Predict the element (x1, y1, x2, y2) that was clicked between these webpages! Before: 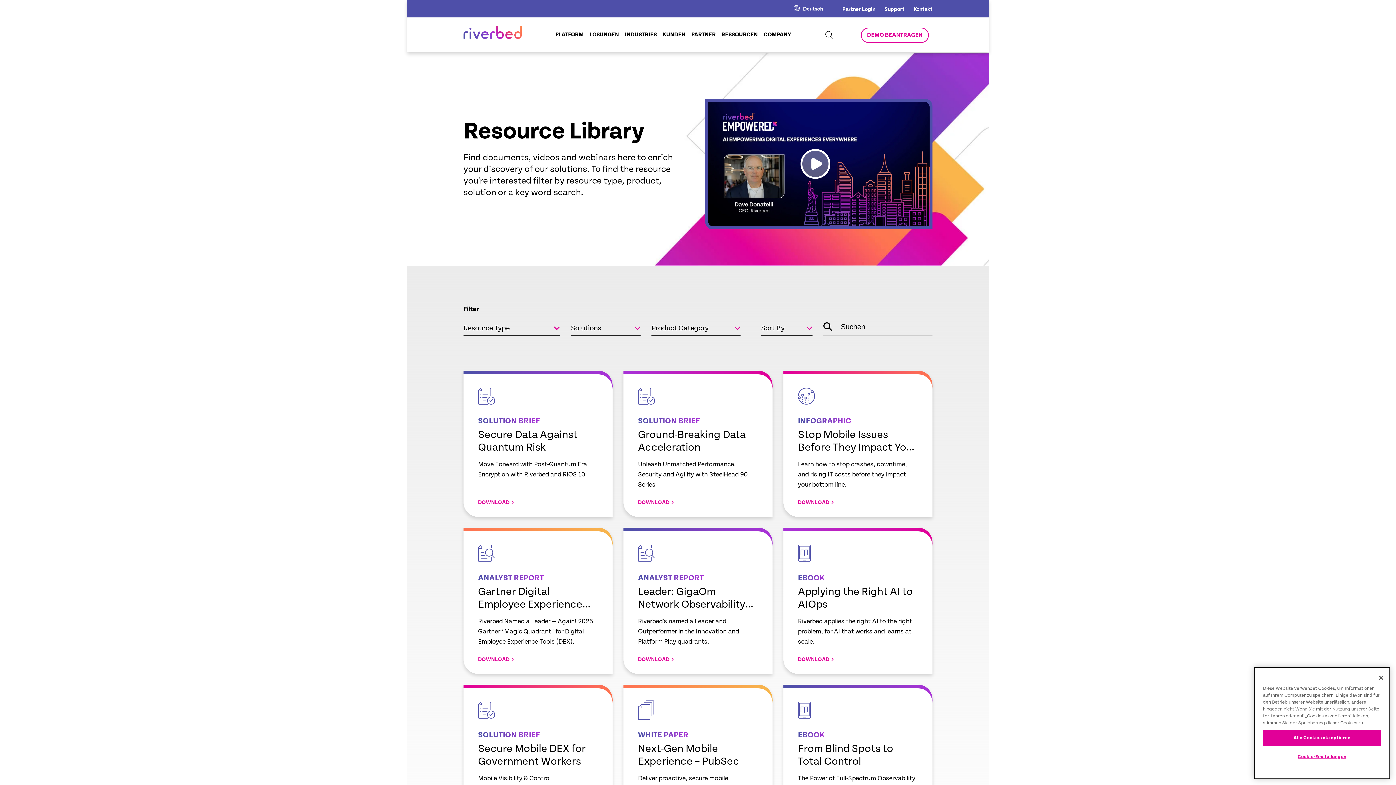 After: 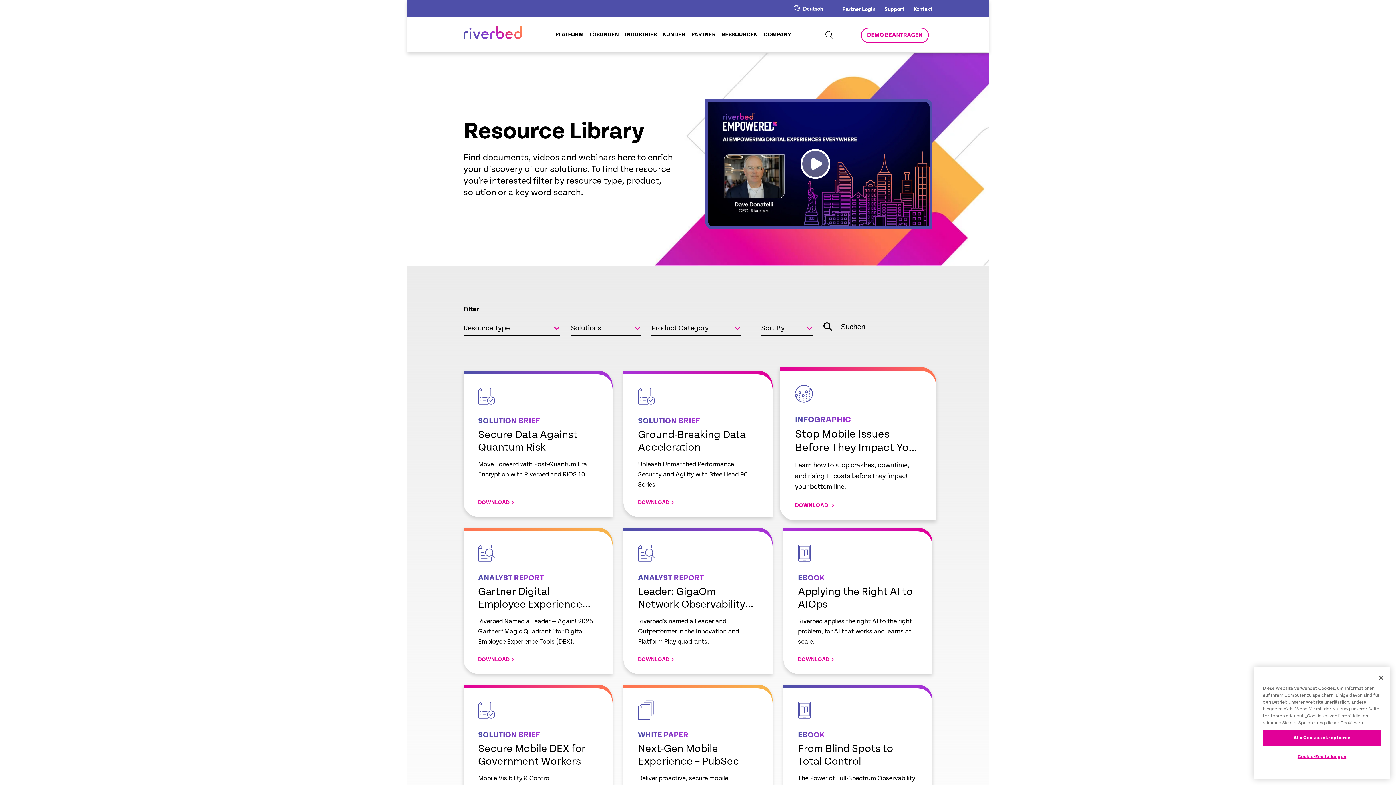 Action: label: empty link bbox: (783, 370, 932, 516)